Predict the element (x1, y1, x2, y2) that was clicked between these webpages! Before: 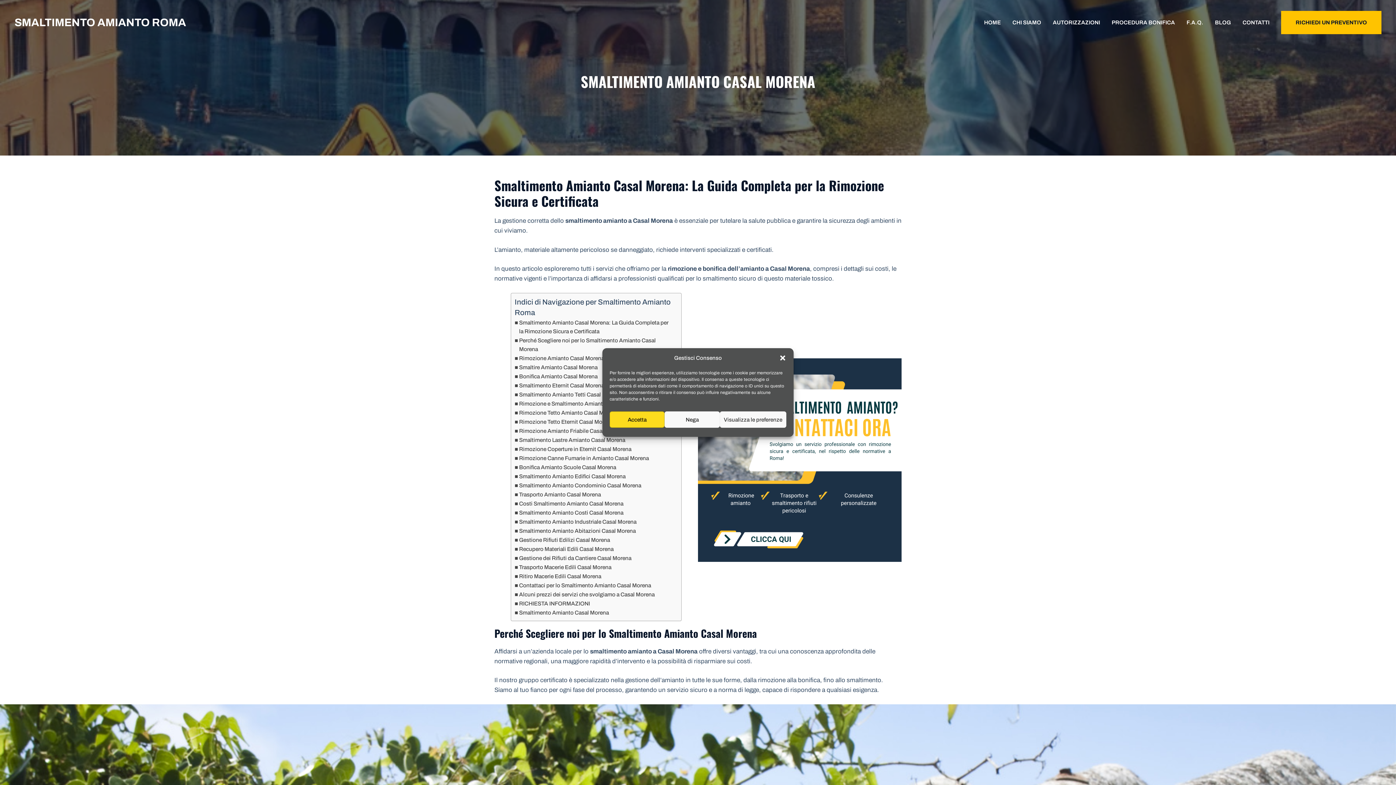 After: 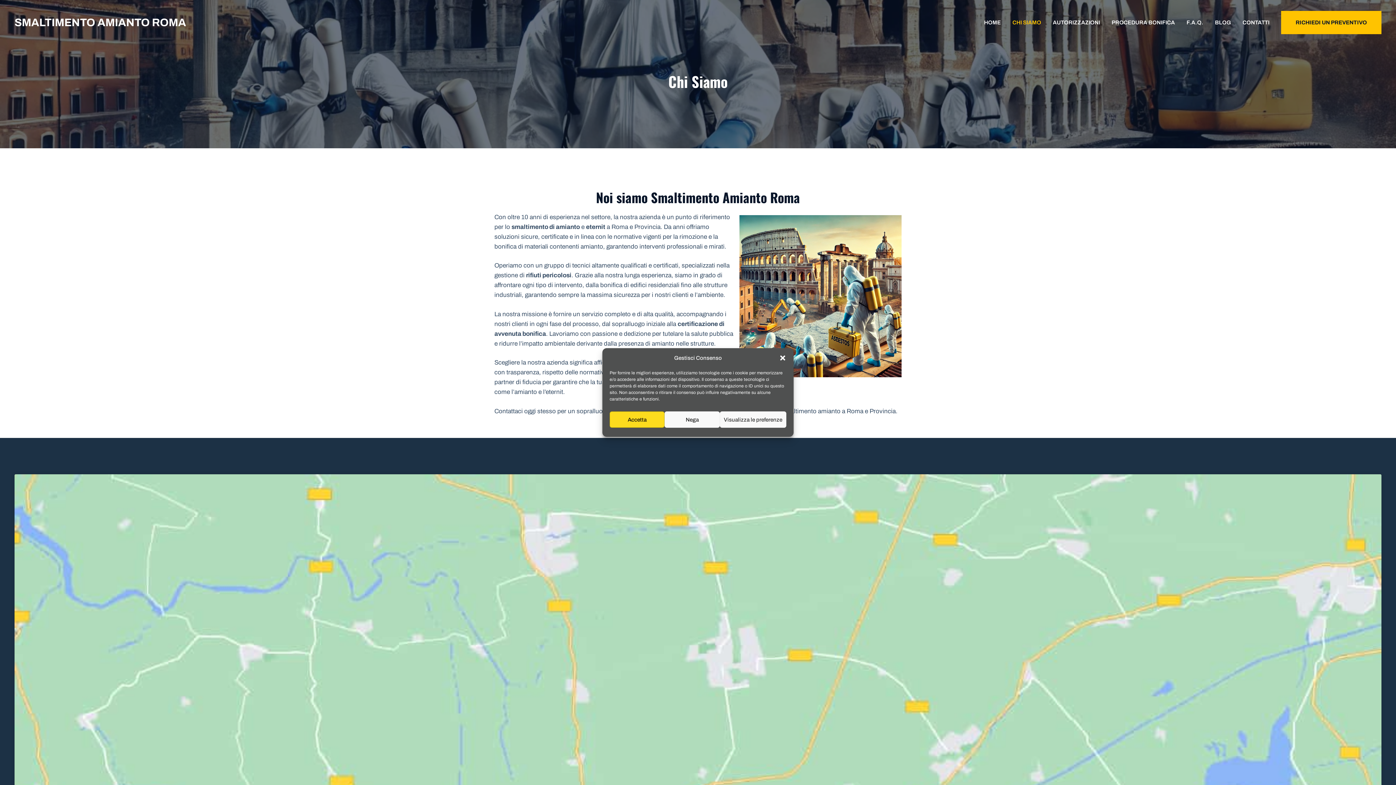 Action: bbox: (1006, 15, 1047, 29) label: CHI SIAMO